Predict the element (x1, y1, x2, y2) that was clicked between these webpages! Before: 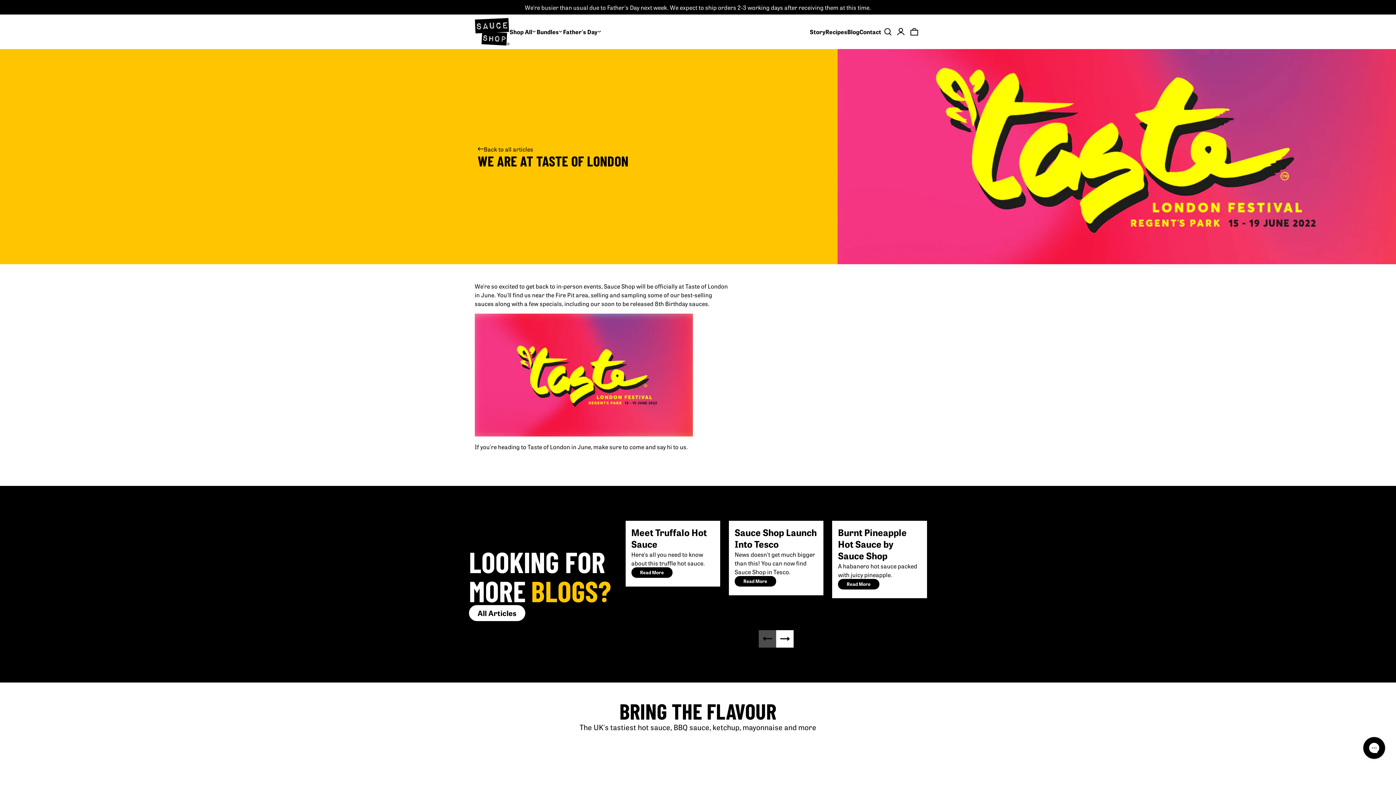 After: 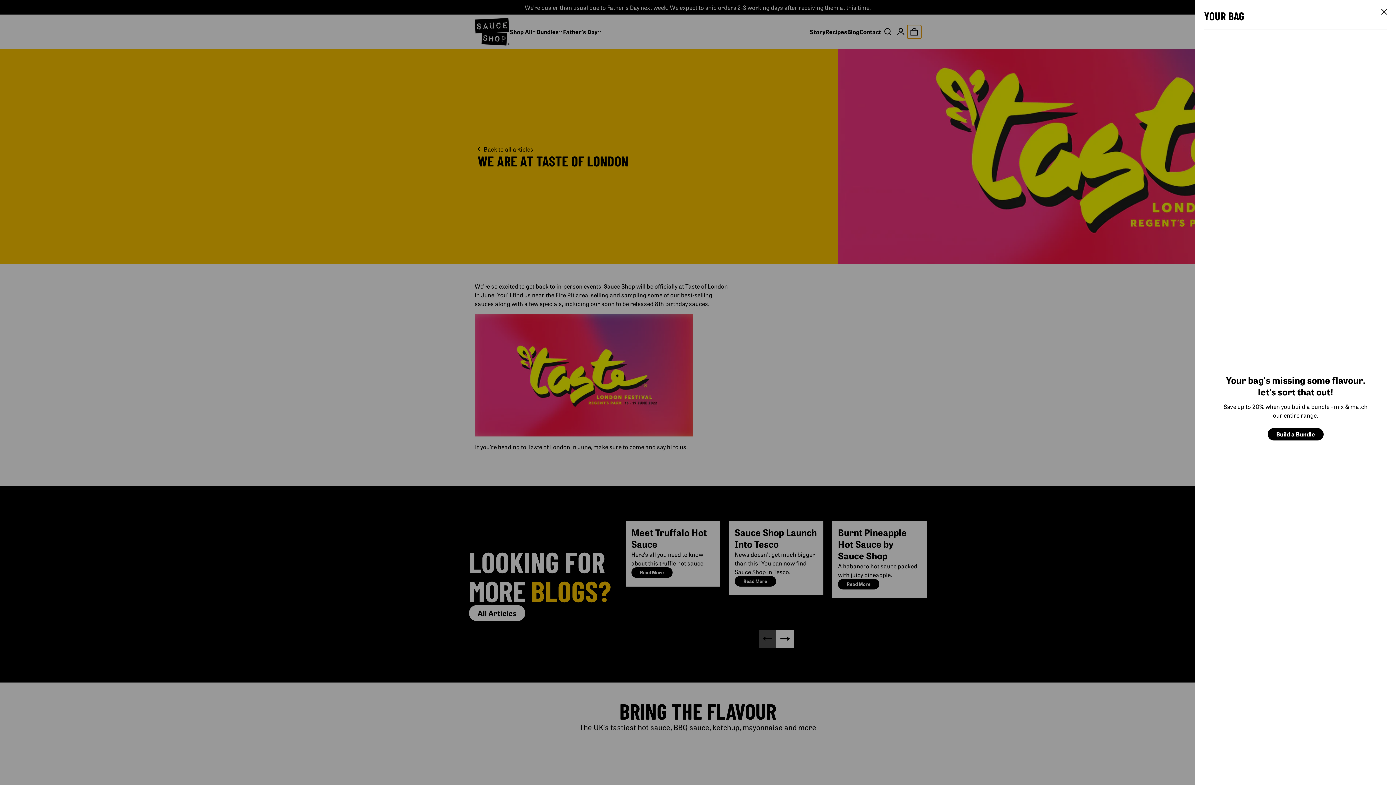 Action: label: open cart aside bbox: (907, 25, 921, 38)